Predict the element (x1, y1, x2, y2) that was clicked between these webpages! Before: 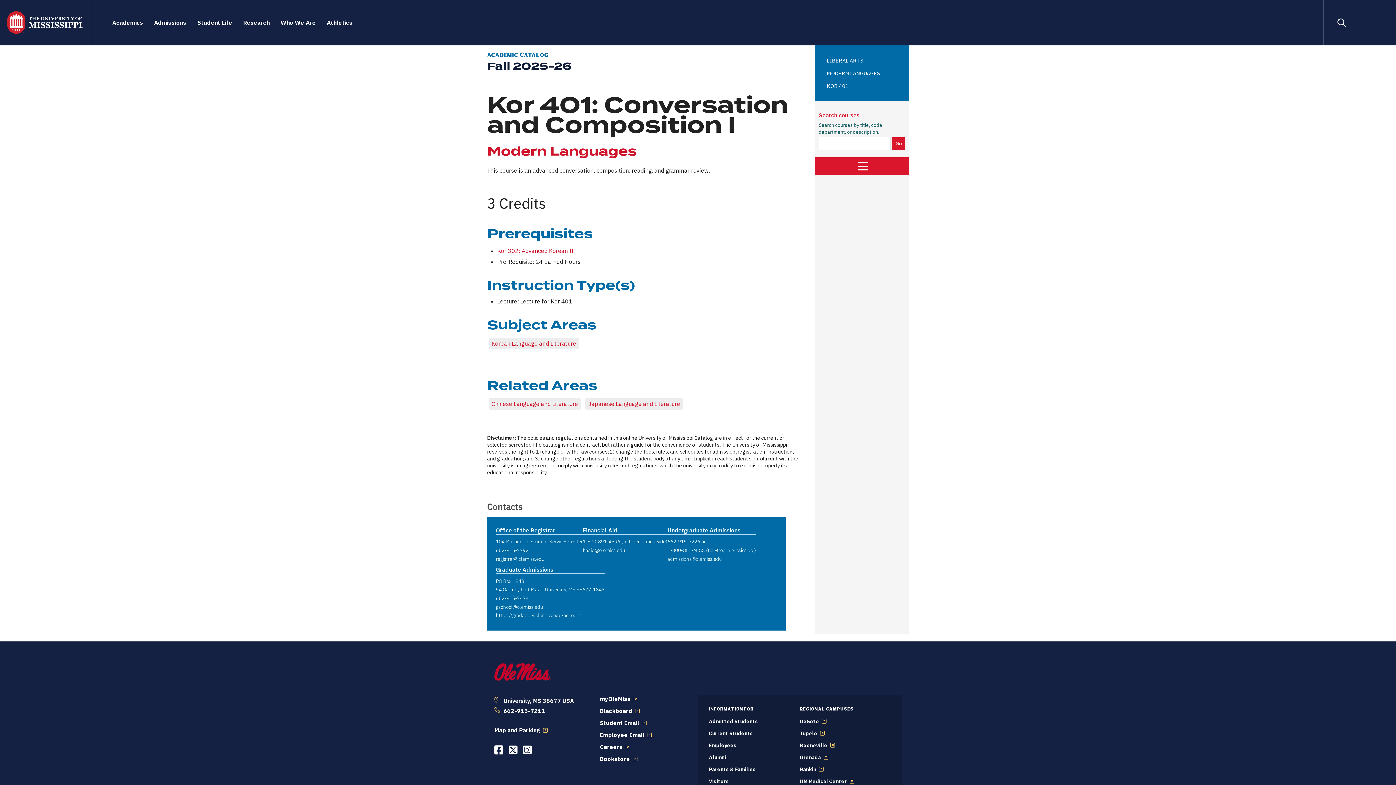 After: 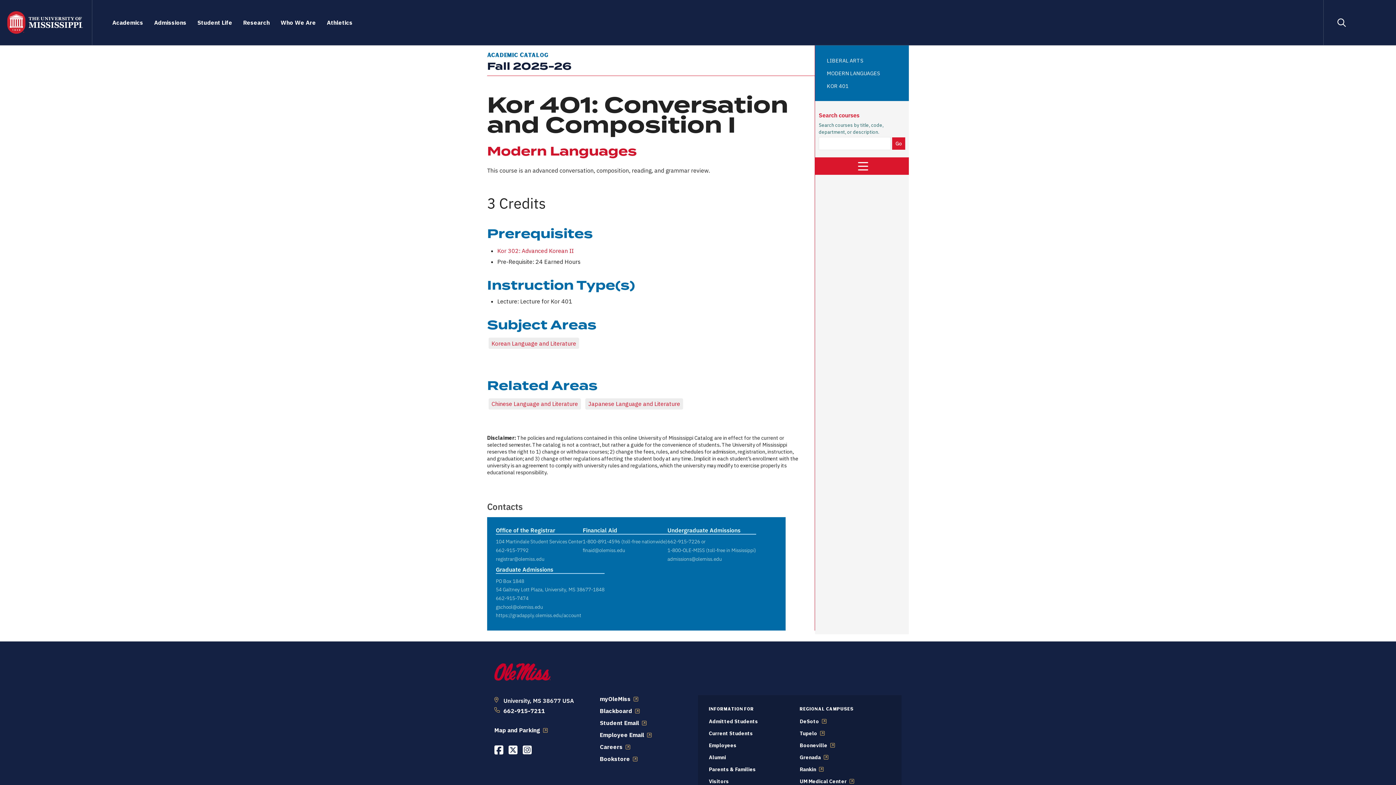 Action: bbox: (496, 611, 581, 618) label: https://gradapply.olemiss.edu/account